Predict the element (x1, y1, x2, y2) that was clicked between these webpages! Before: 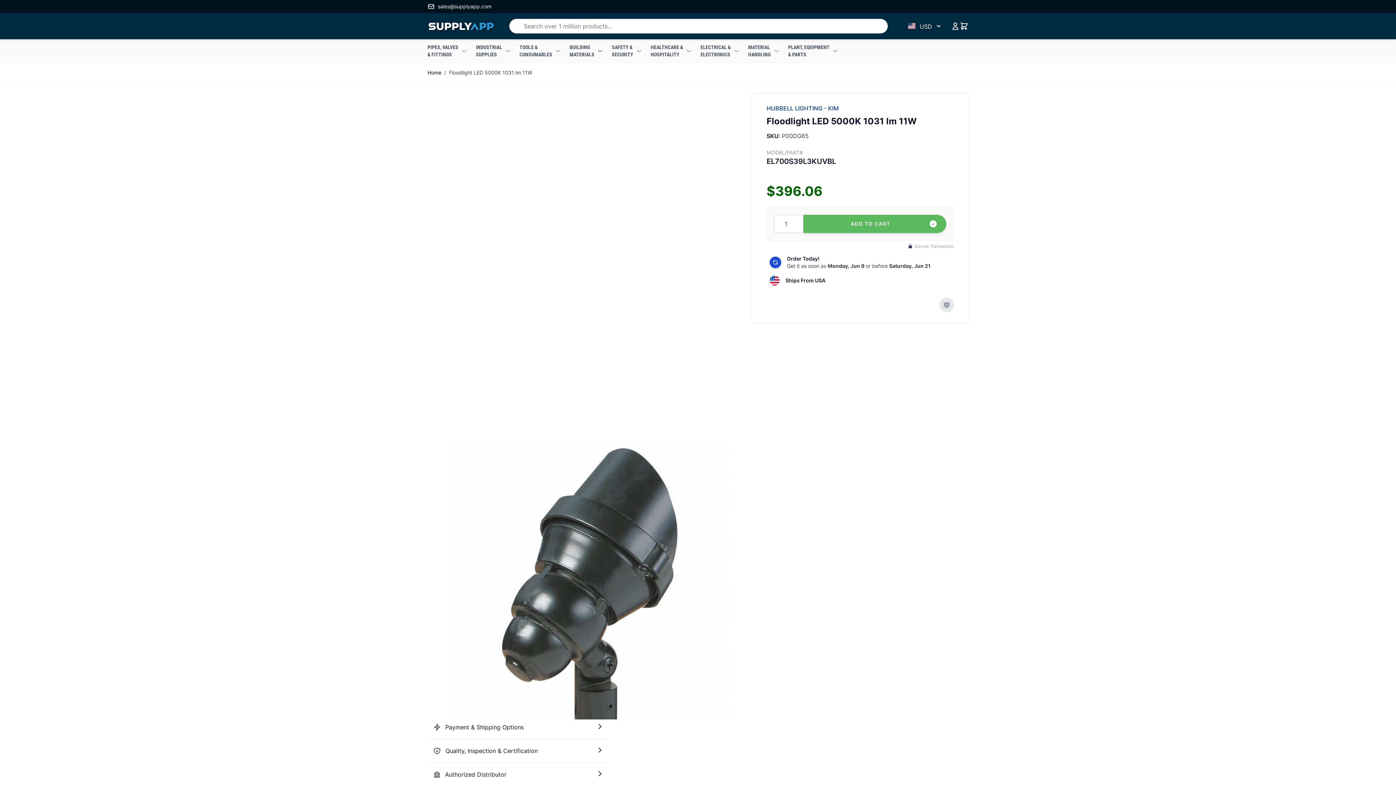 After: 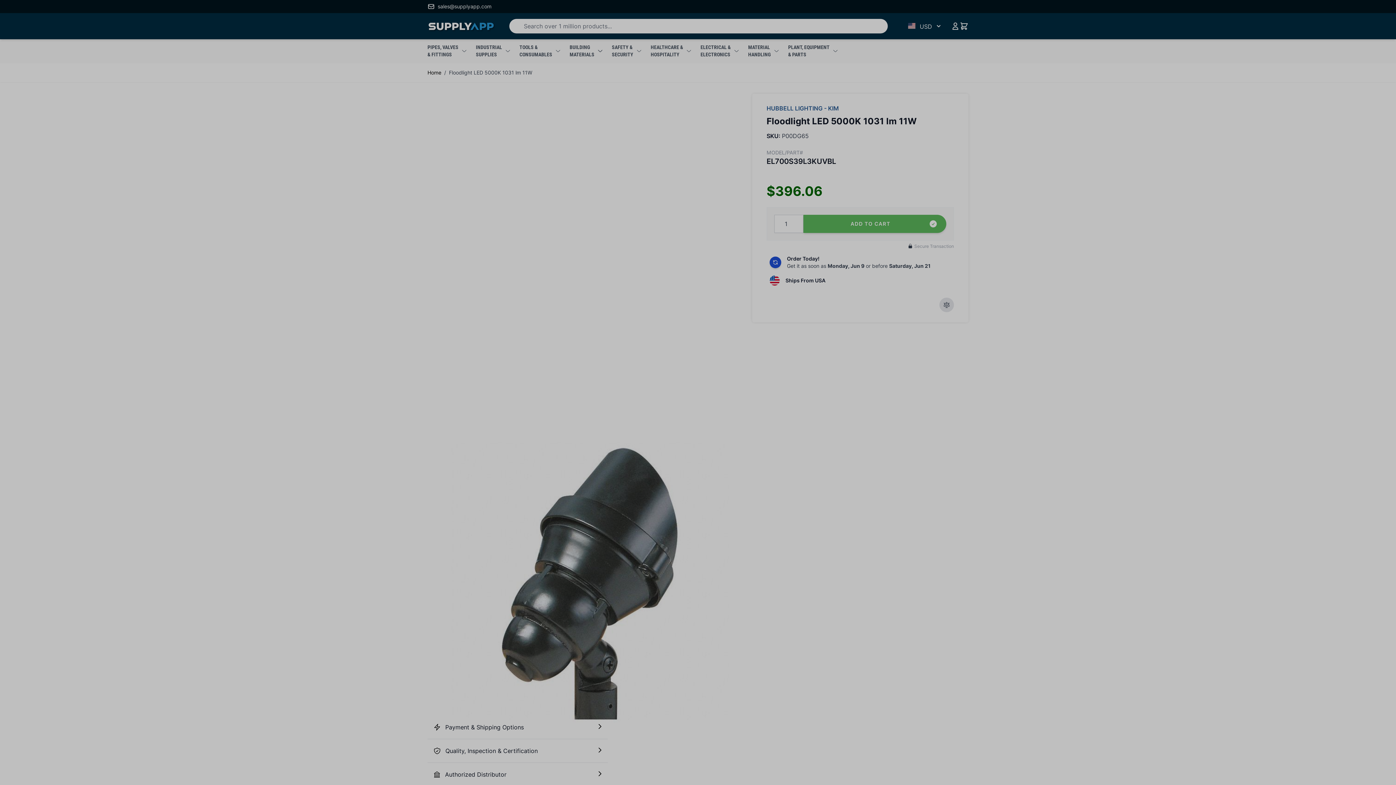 Action: label: Cart bbox: (960, 21, 968, 30)